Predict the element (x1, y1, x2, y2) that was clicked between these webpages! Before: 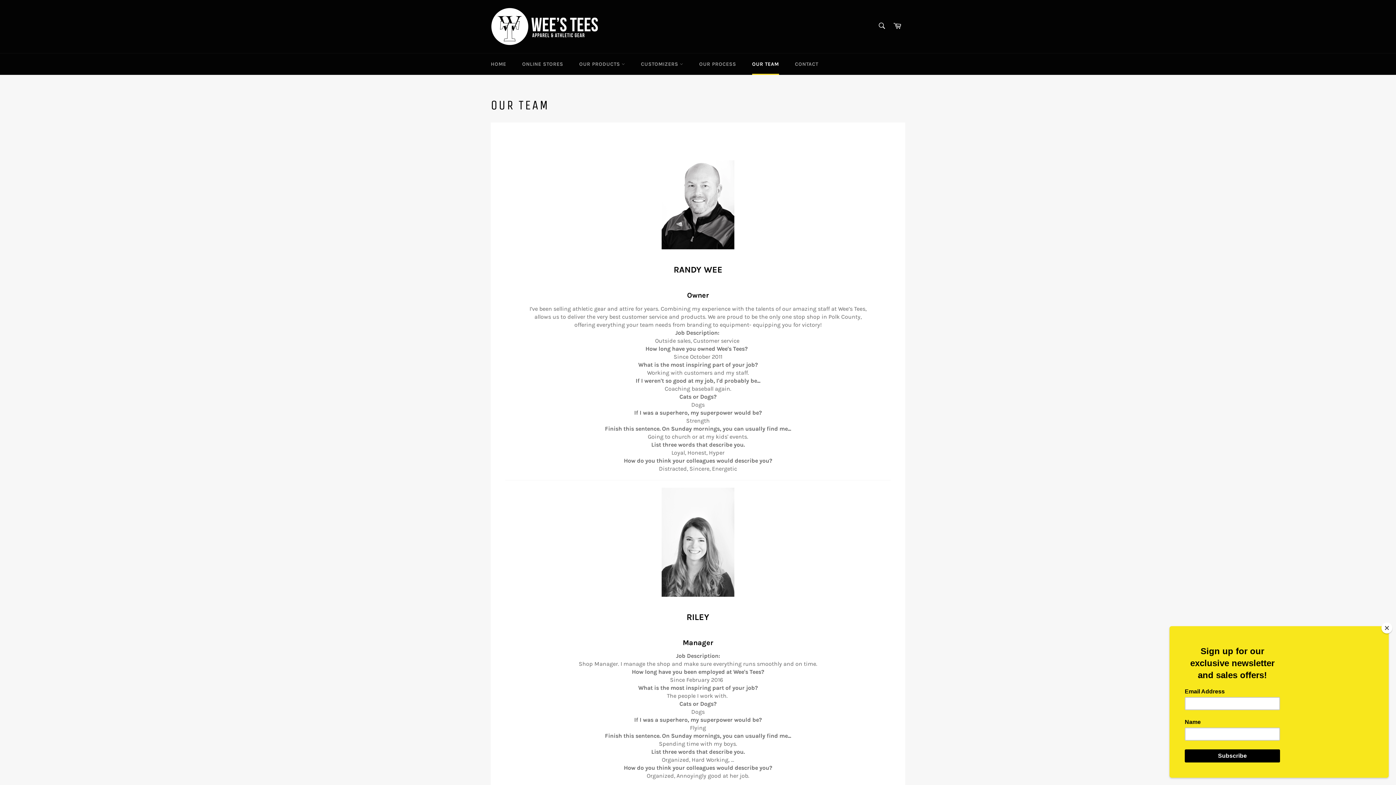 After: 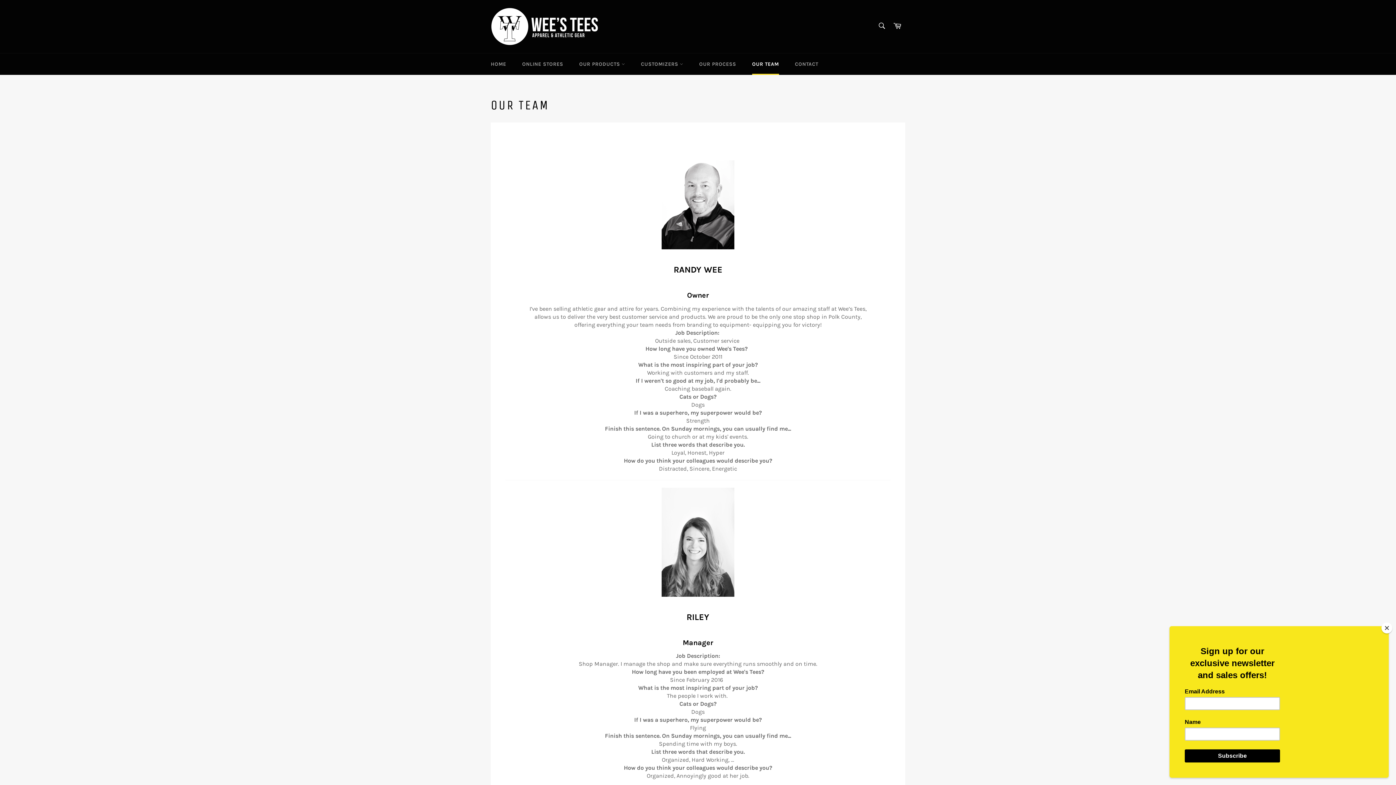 Action: bbox: (745, 53, 786, 74) label: OUR TEAM